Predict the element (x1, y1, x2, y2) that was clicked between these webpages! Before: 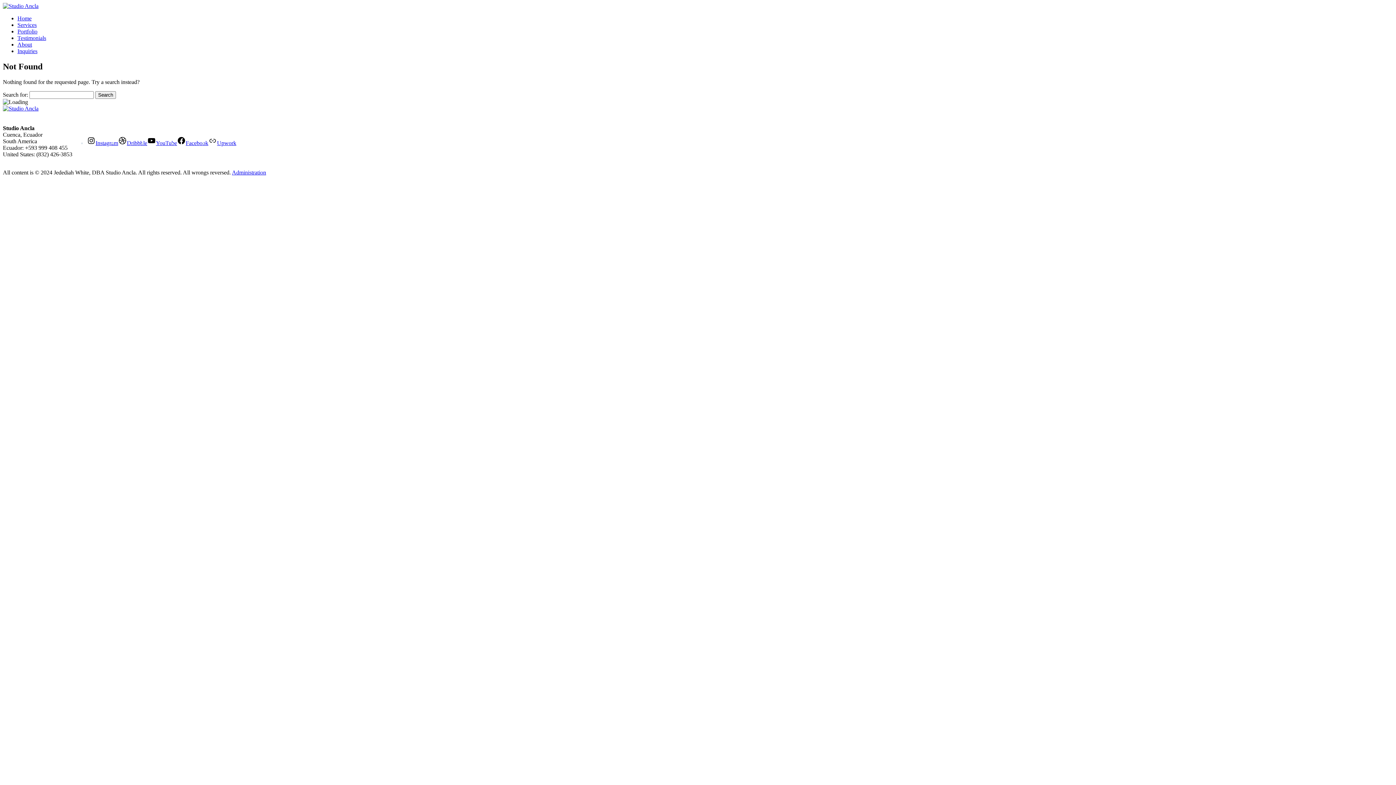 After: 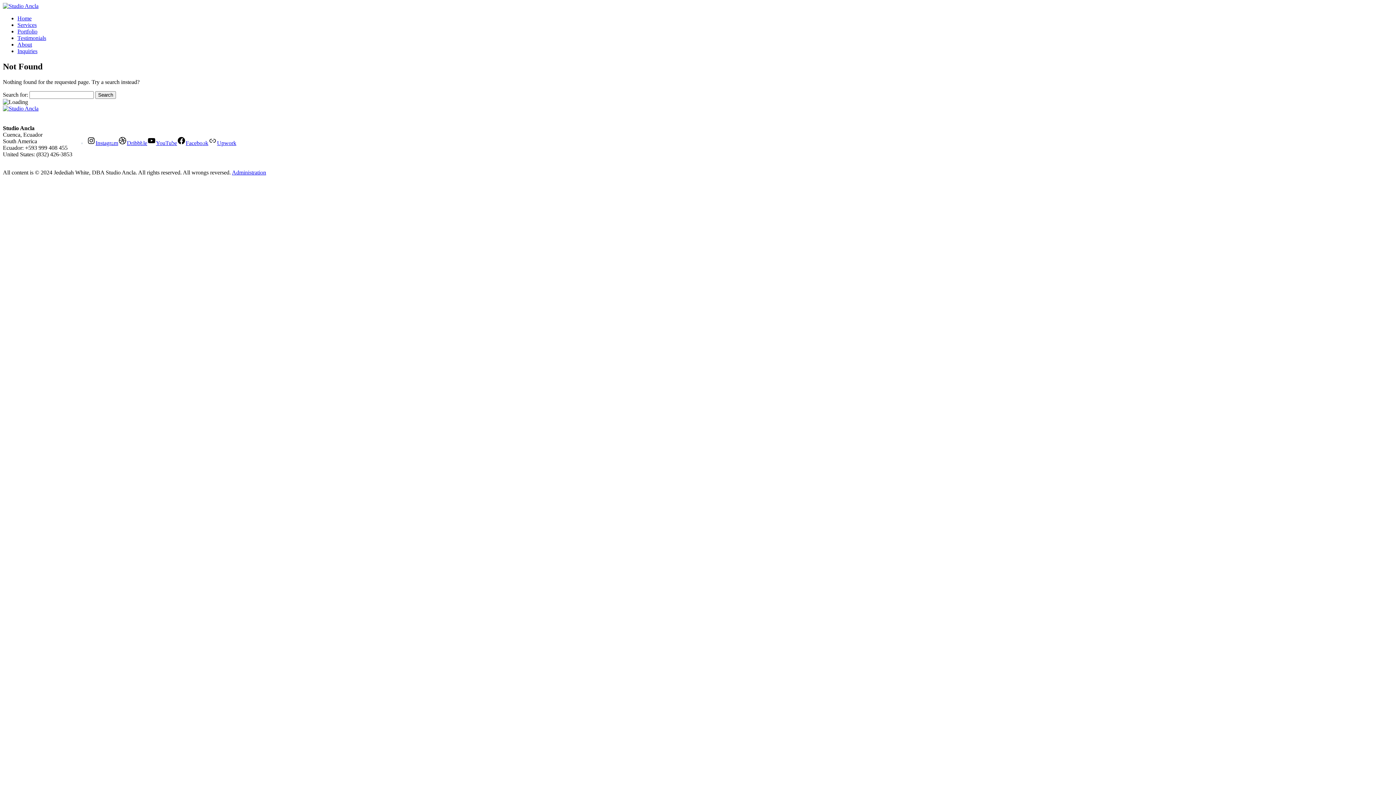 Action: bbox: (177, 139, 208, 146) label: Facebook